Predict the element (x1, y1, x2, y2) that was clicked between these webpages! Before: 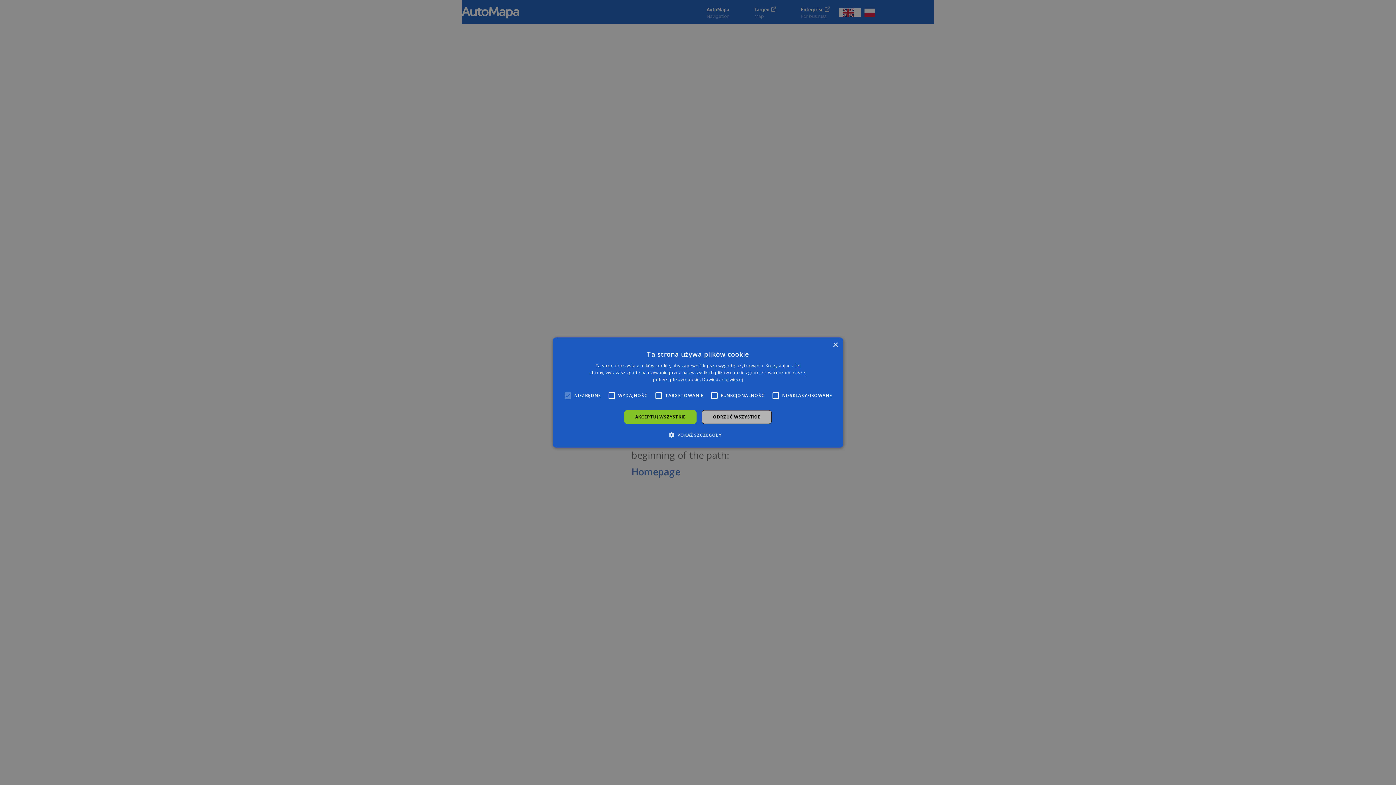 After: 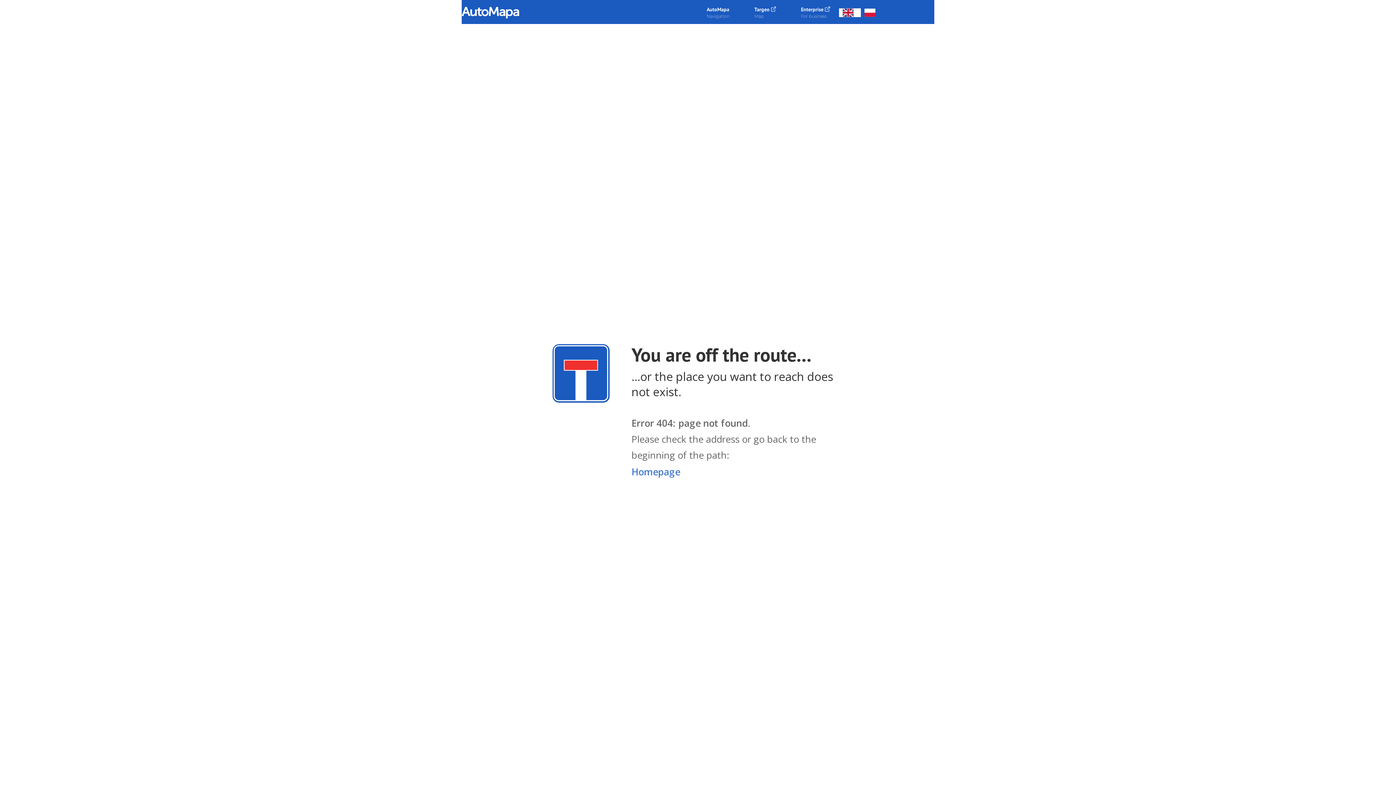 Action: bbox: (832, 342, 838, 348) label: Close